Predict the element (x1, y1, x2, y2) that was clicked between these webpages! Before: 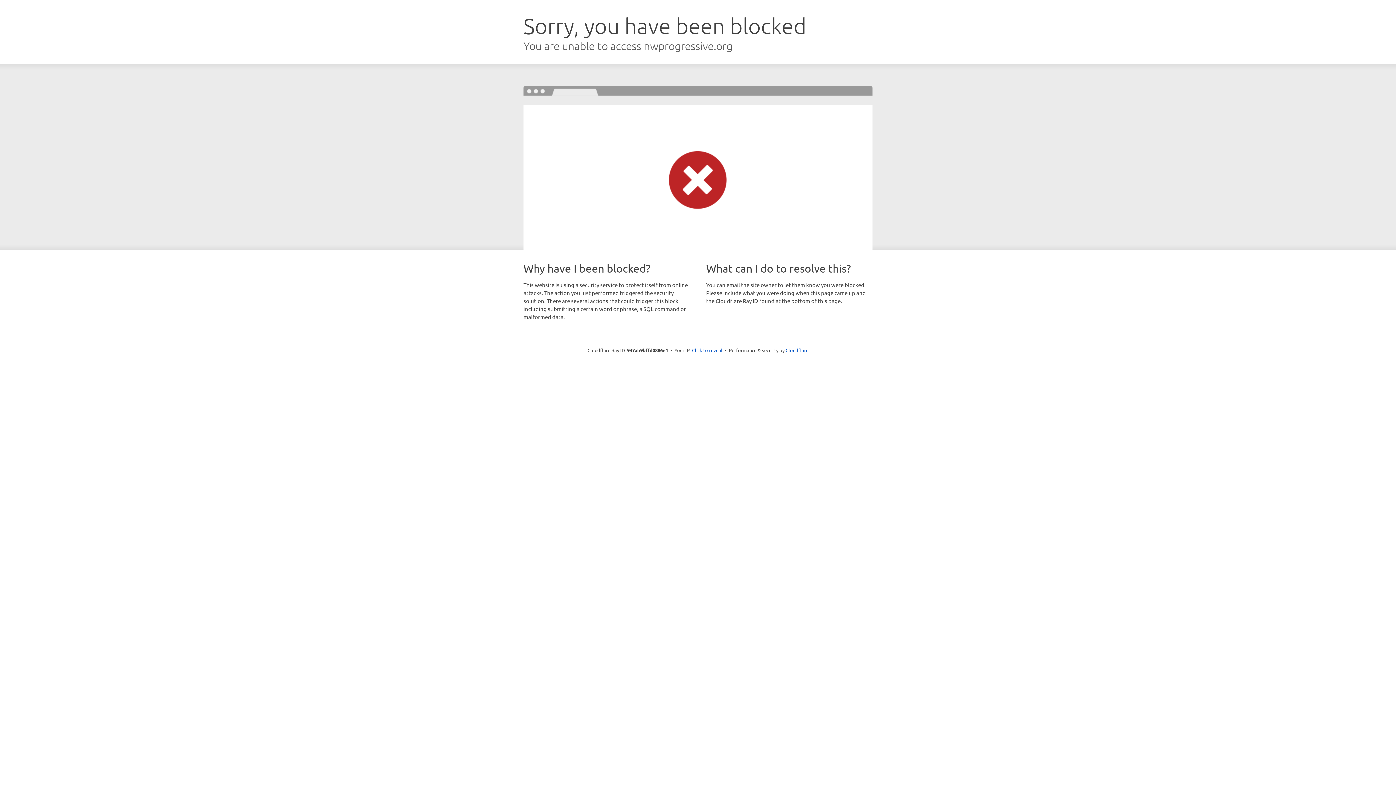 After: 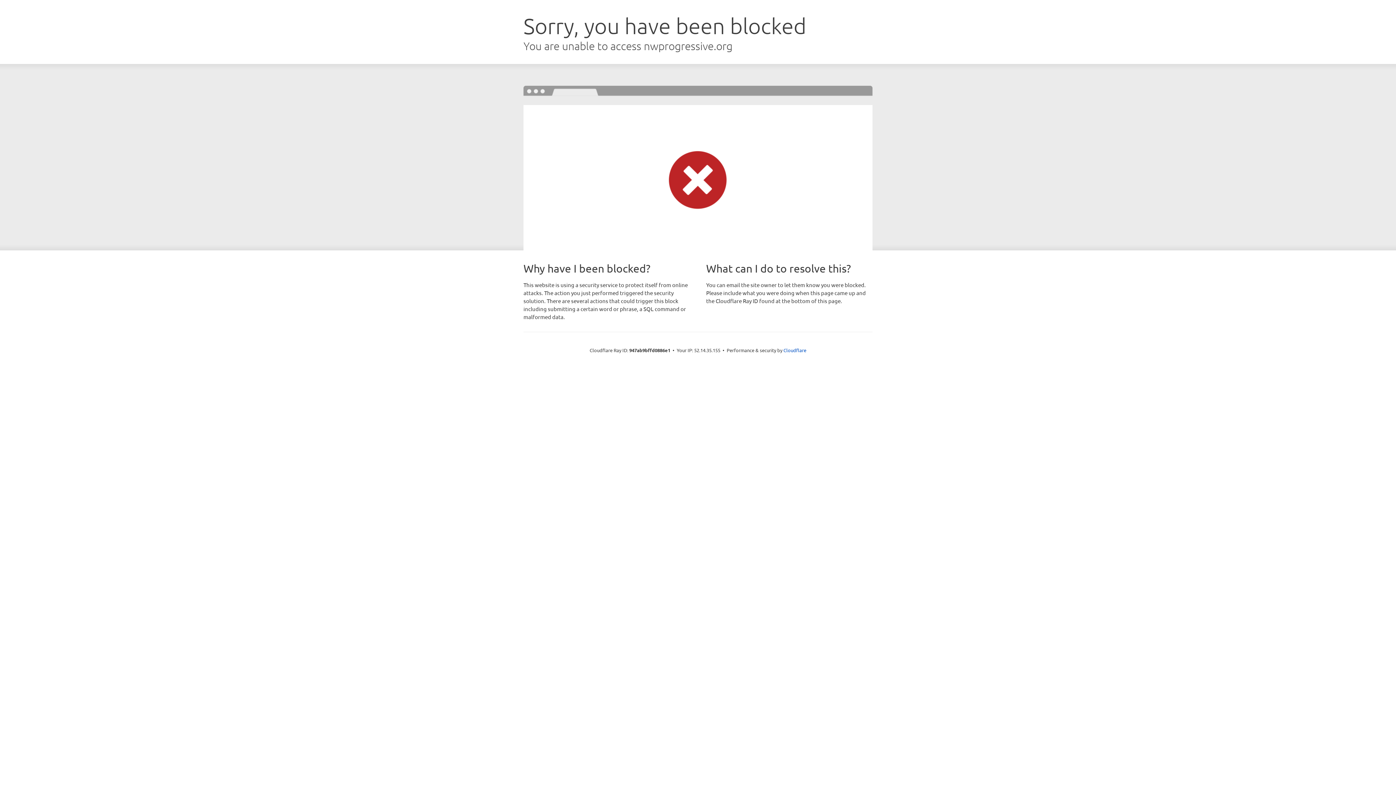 Action: bbox: (692, 346, 722, 353) label: Click to reveal